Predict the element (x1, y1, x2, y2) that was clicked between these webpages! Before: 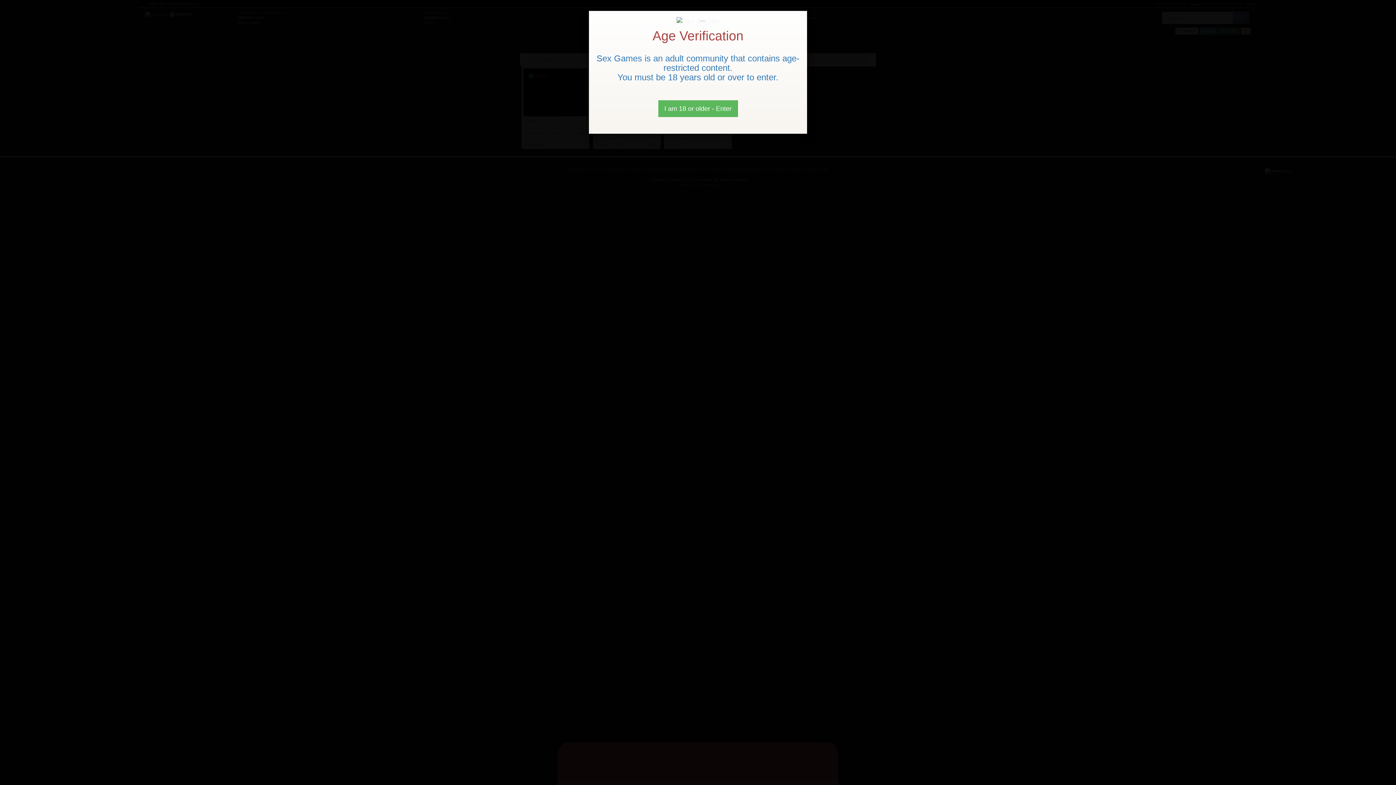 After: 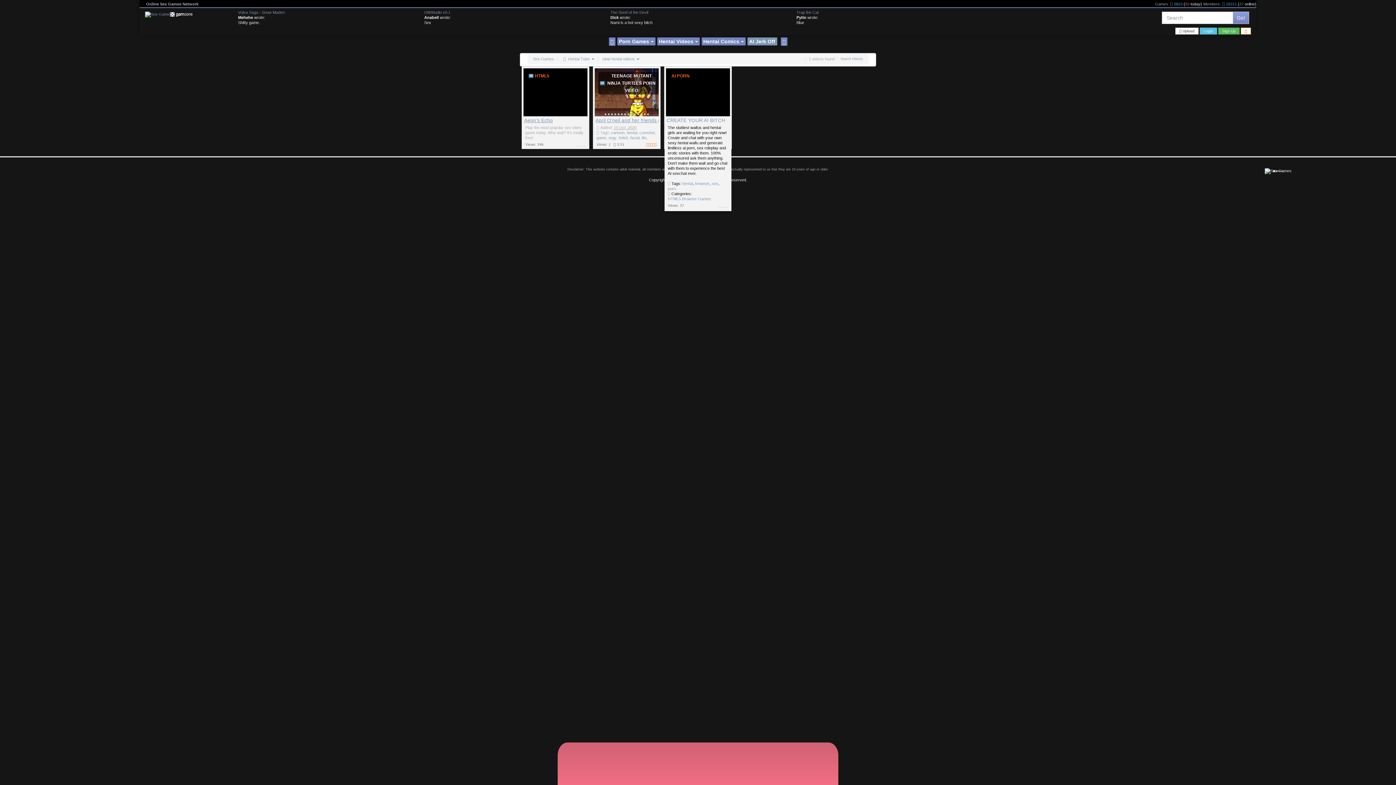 Action: label: Close bbox: (658, 100, 738, 117)